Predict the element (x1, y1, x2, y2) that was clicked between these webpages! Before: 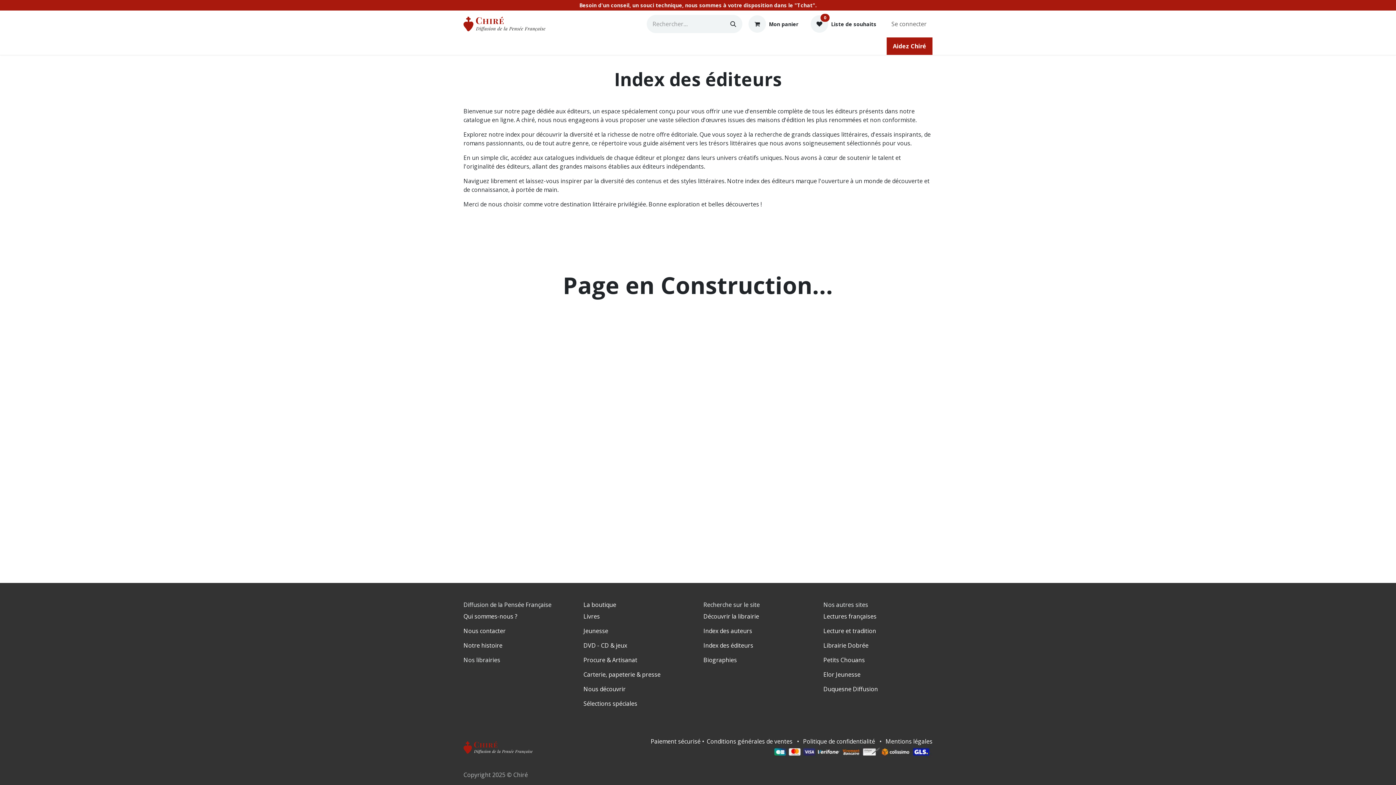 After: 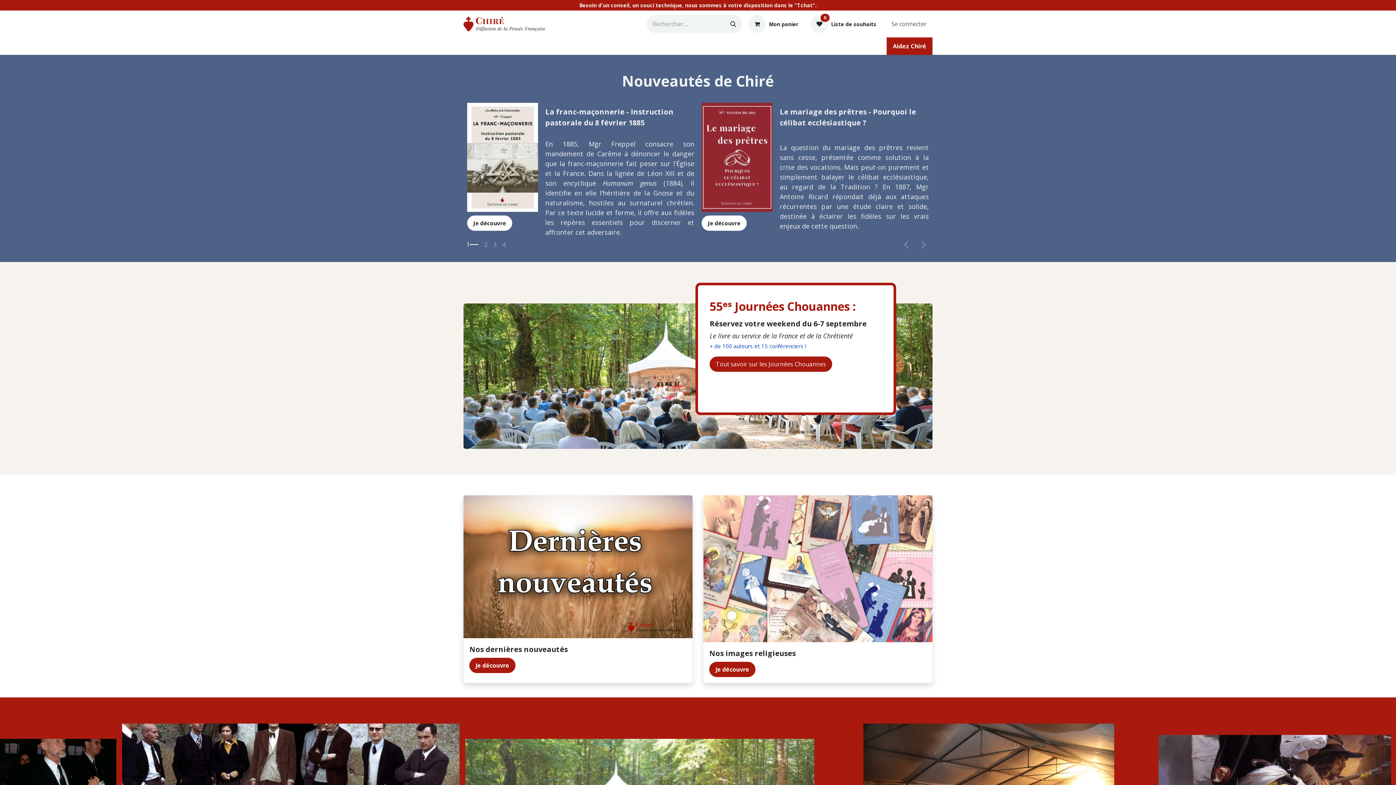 Action: bbox: (463, 743, 532, 751)